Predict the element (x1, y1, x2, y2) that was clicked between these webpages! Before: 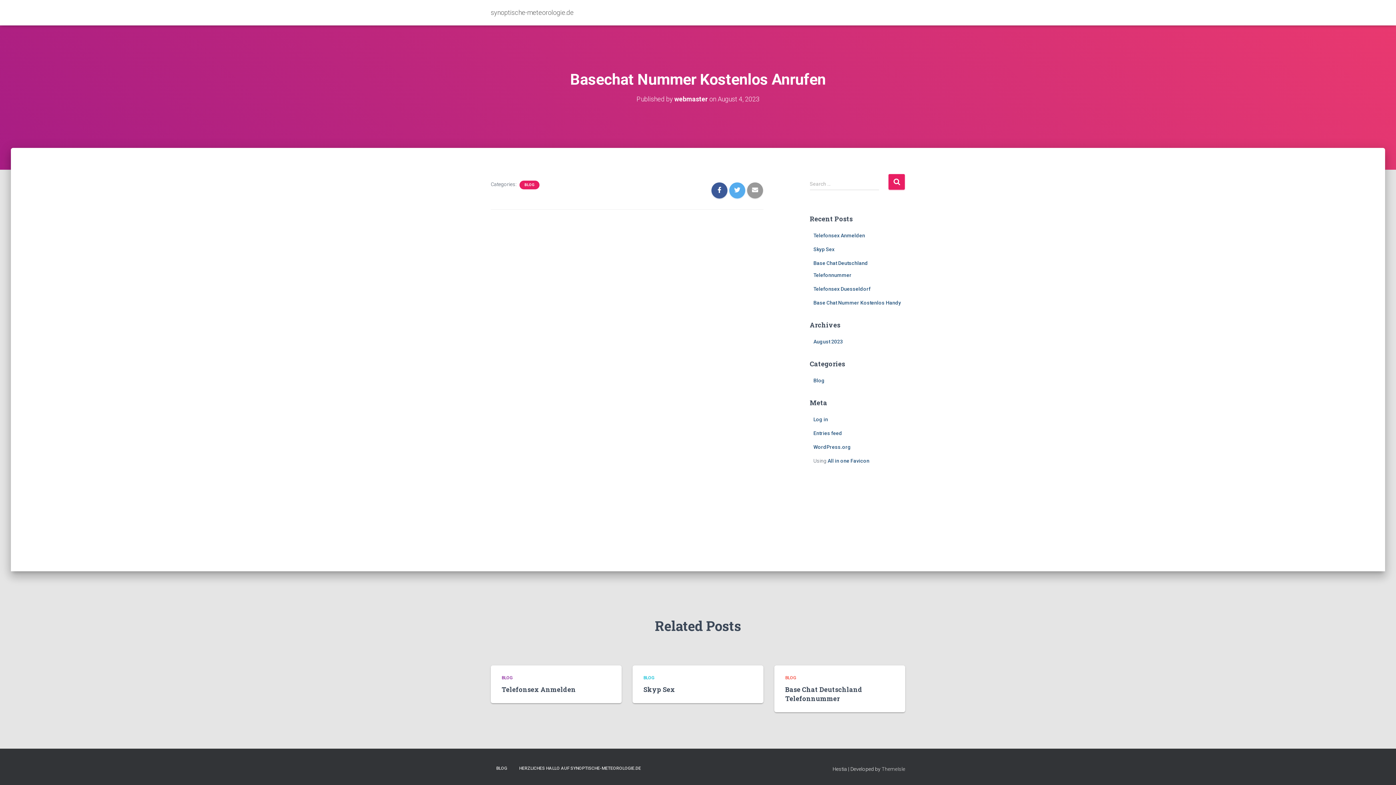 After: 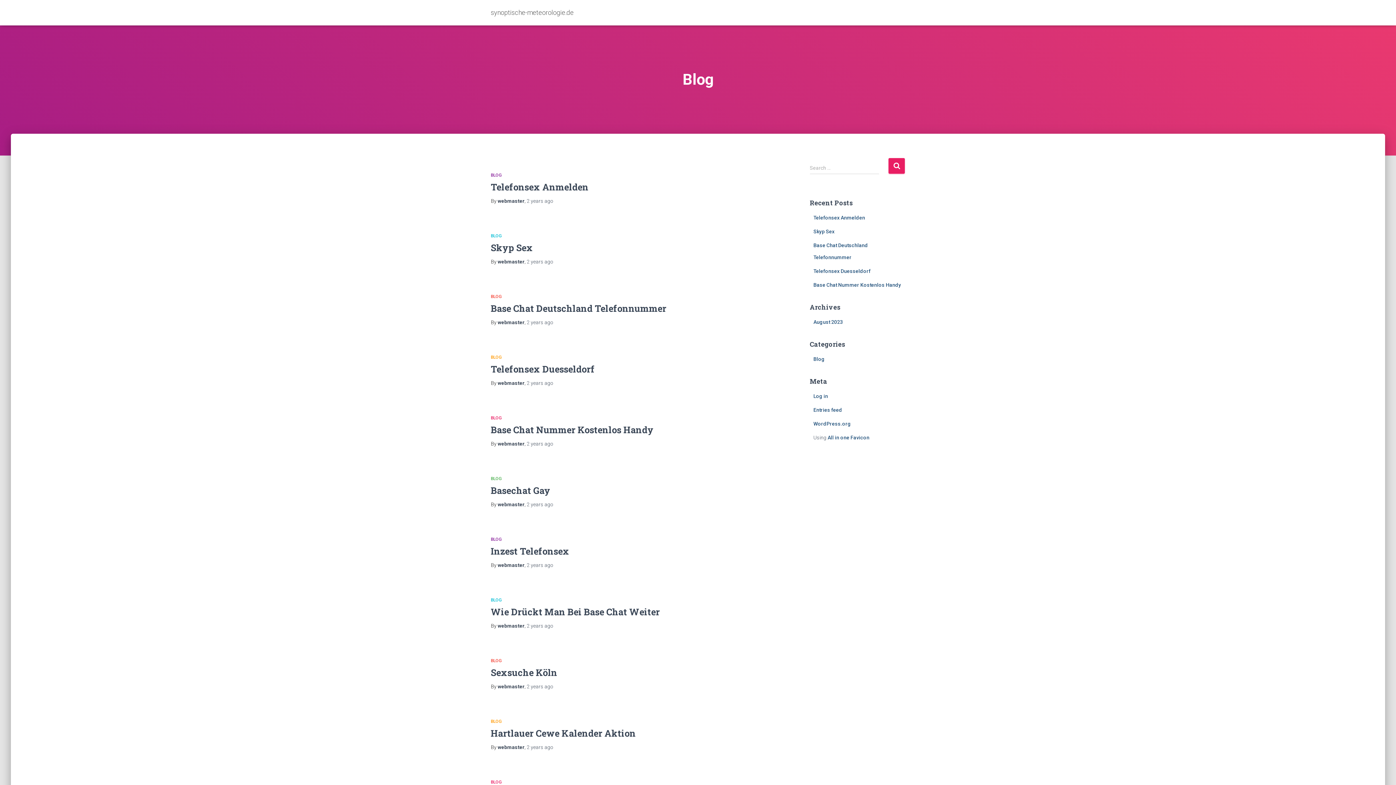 Action: label: BLOG bbox: (643, 675, 654, 680)